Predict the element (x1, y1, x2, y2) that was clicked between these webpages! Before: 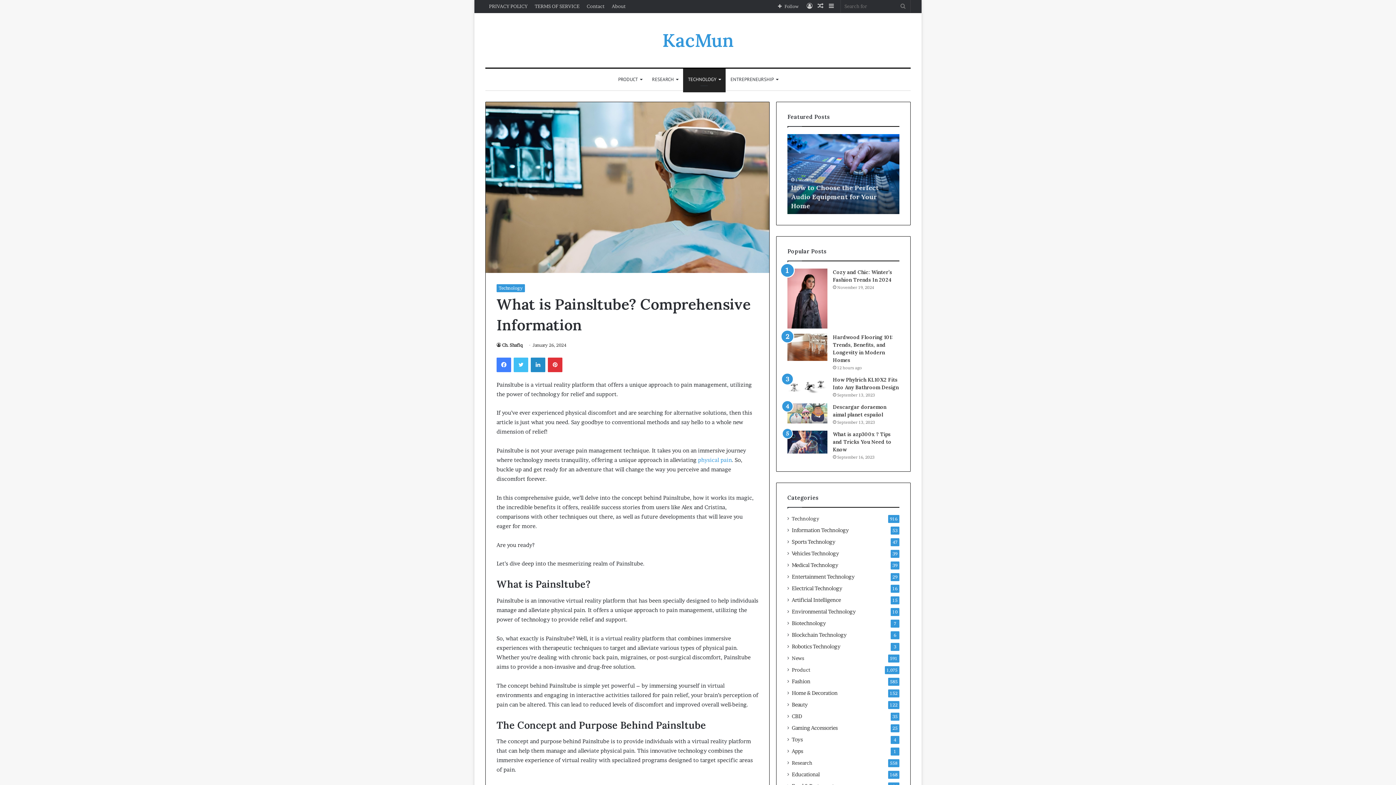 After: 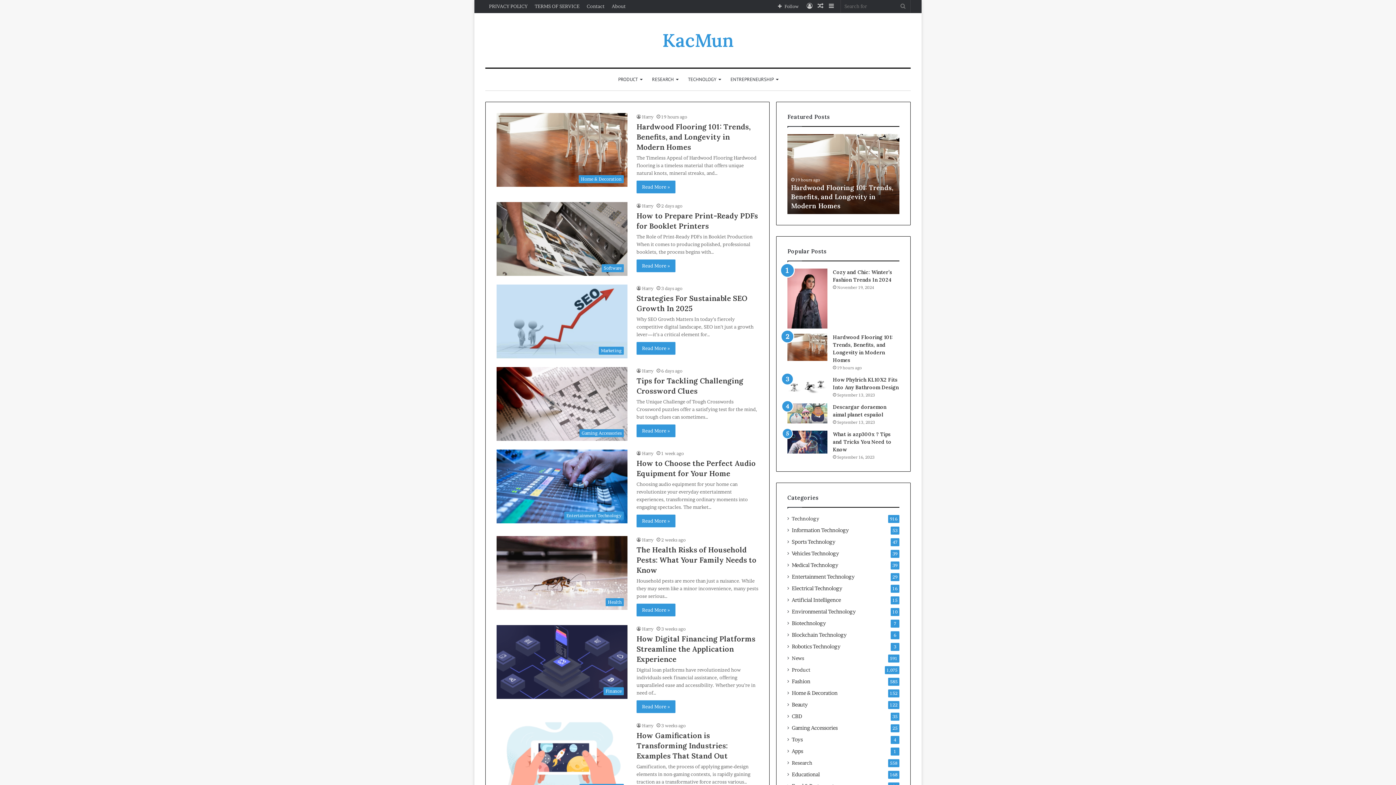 Action: label: Robotics Technology bbox: (792, 643, 840, 650)